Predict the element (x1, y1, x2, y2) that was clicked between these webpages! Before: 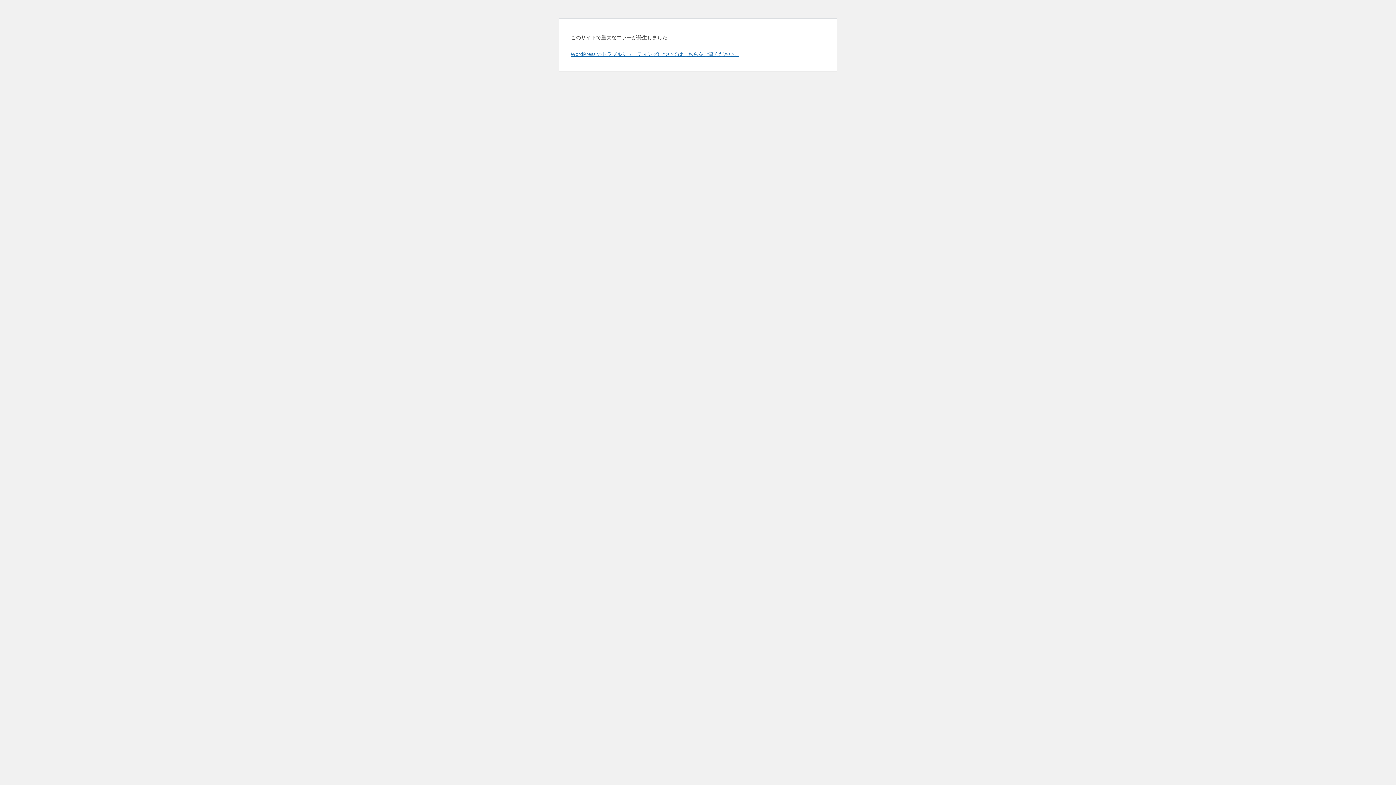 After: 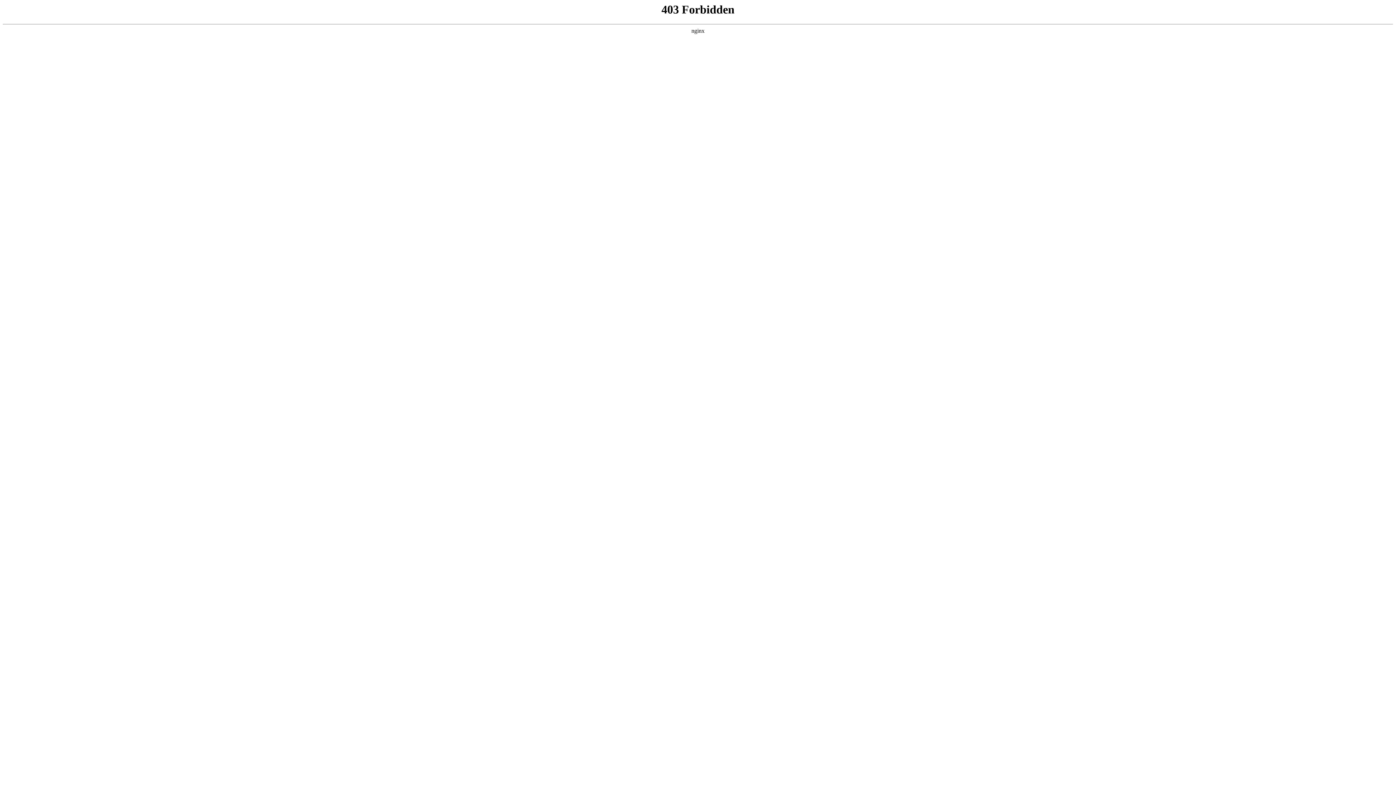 Action: label: WordPress のトラブルシューティングについてはこちらをご覧ください。 bbox: (570, 50, 739, 57)